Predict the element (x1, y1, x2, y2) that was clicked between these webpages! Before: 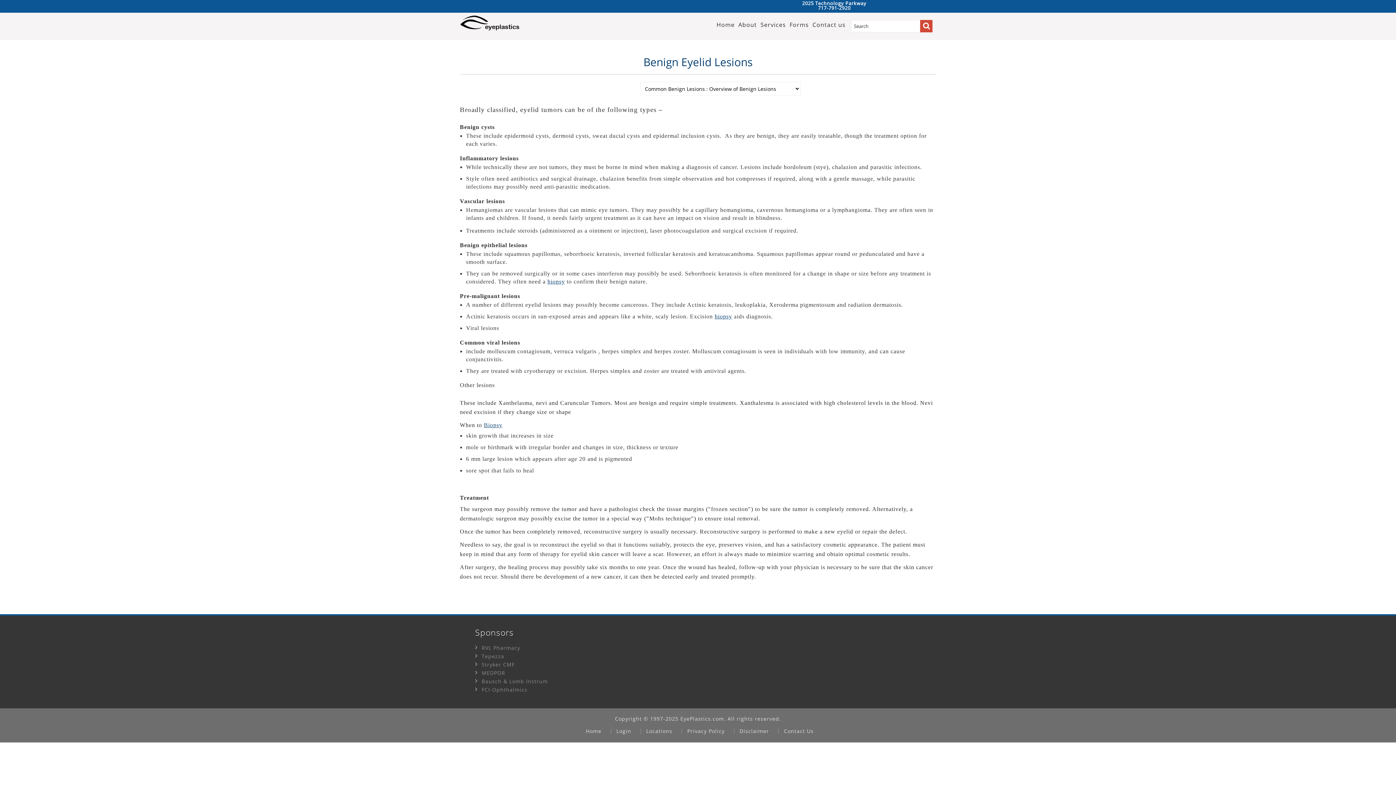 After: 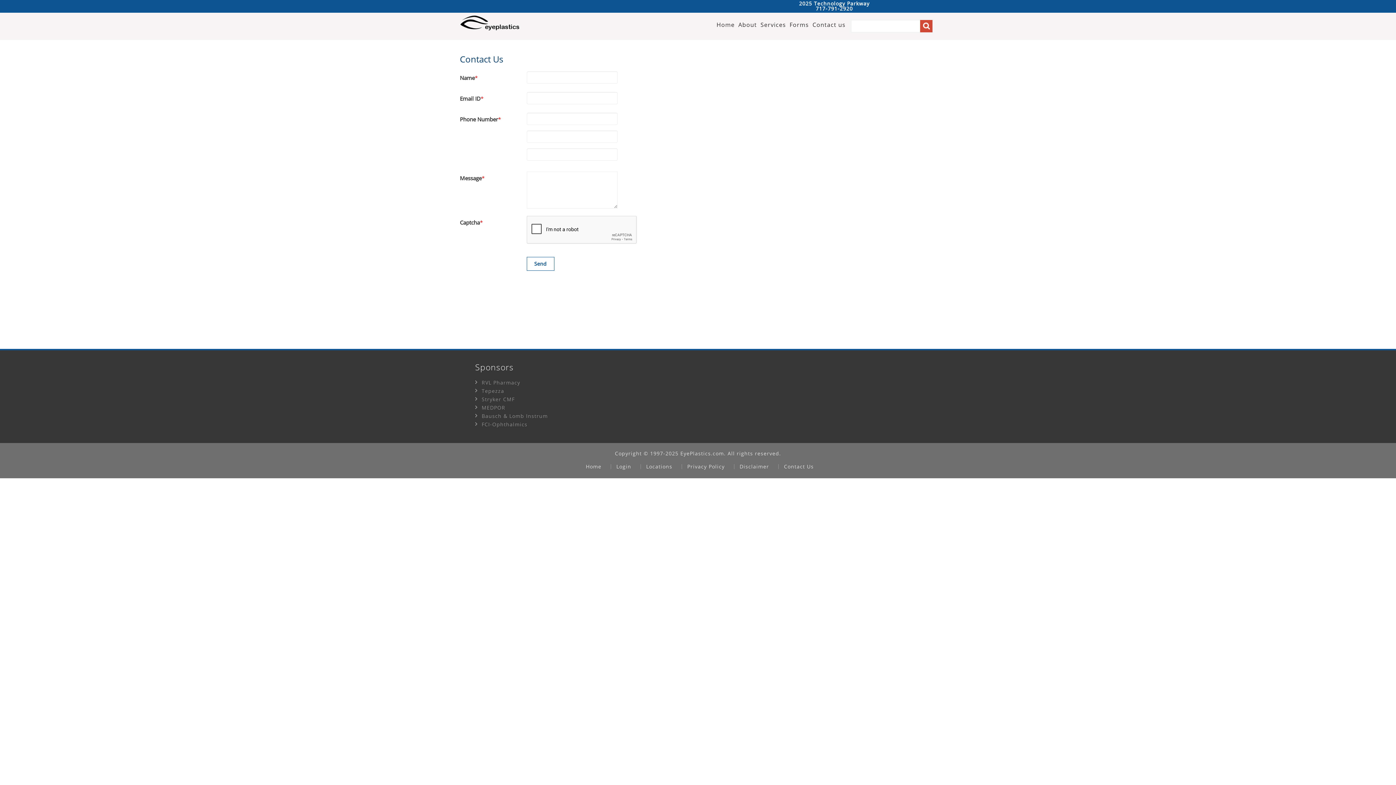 Action: label: Contact Us bbox: (778, 729, 819, 734)